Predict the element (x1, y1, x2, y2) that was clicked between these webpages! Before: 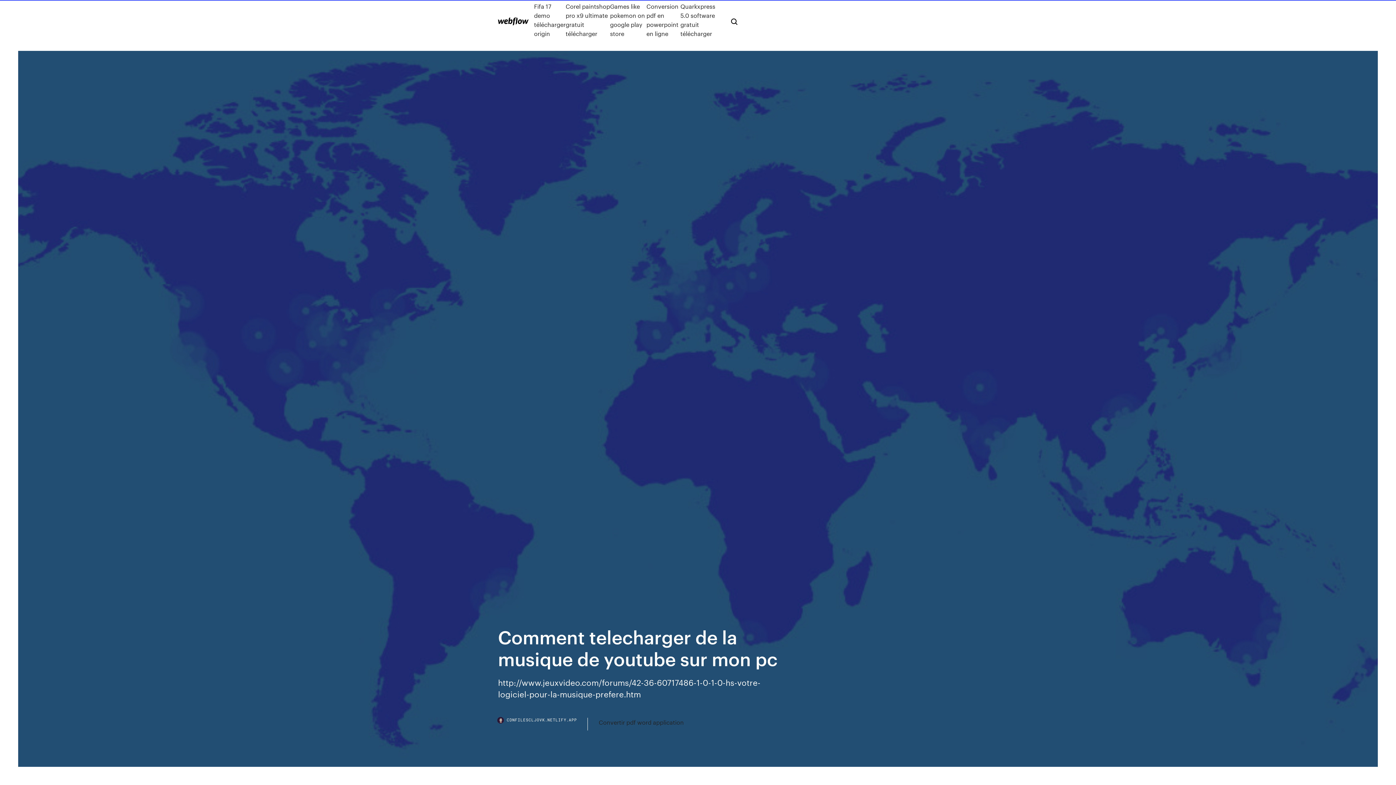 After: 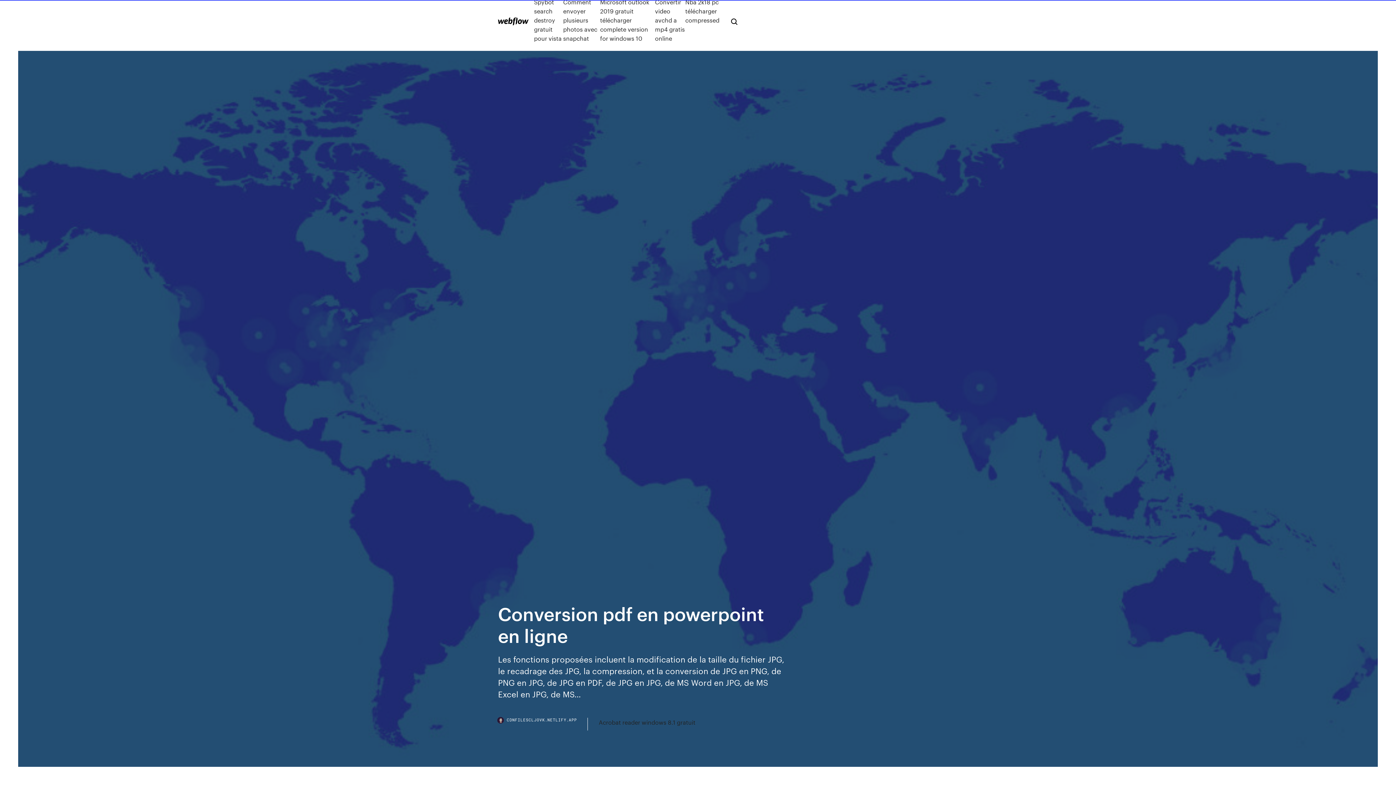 Action: bbox: (646, 1, 680, 38) label: Conversion pdf en powerpoint en ligne